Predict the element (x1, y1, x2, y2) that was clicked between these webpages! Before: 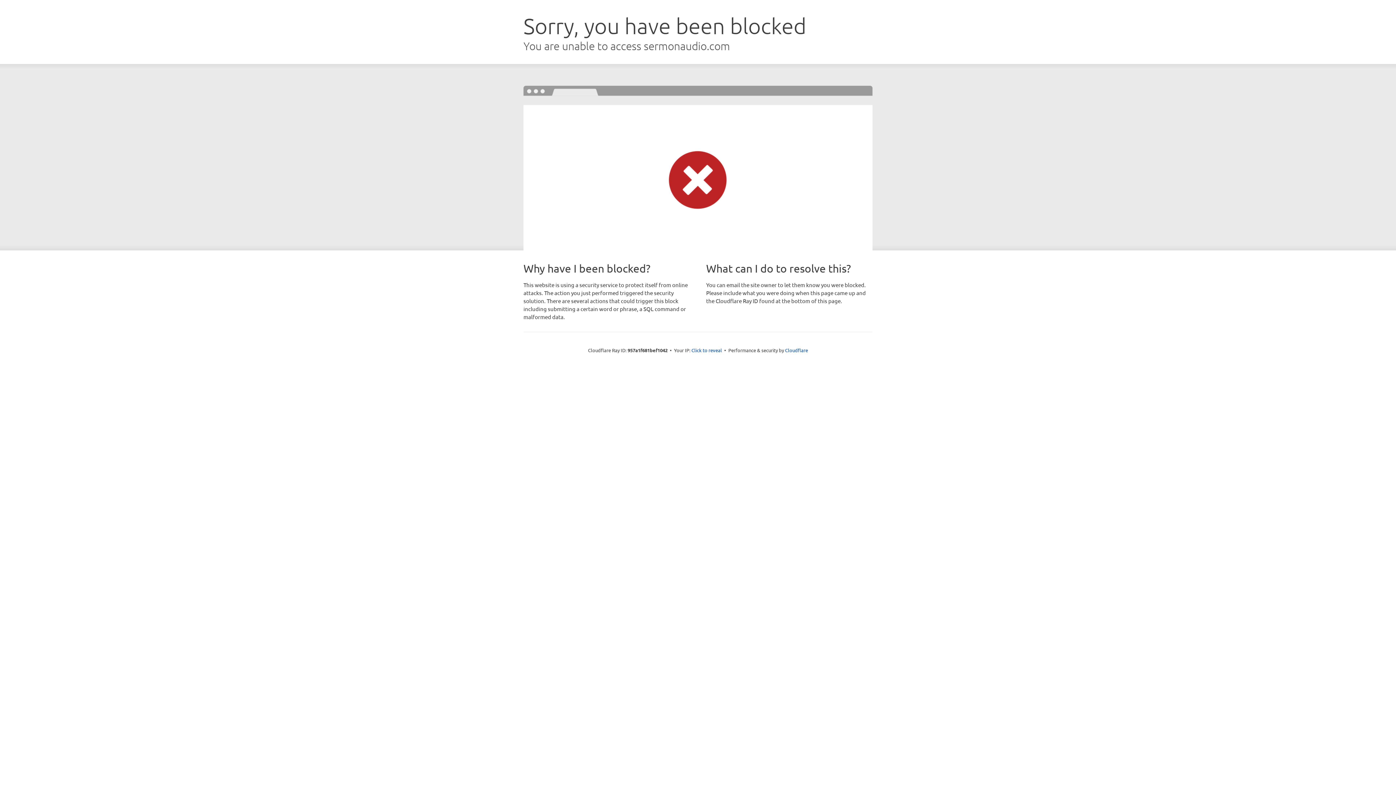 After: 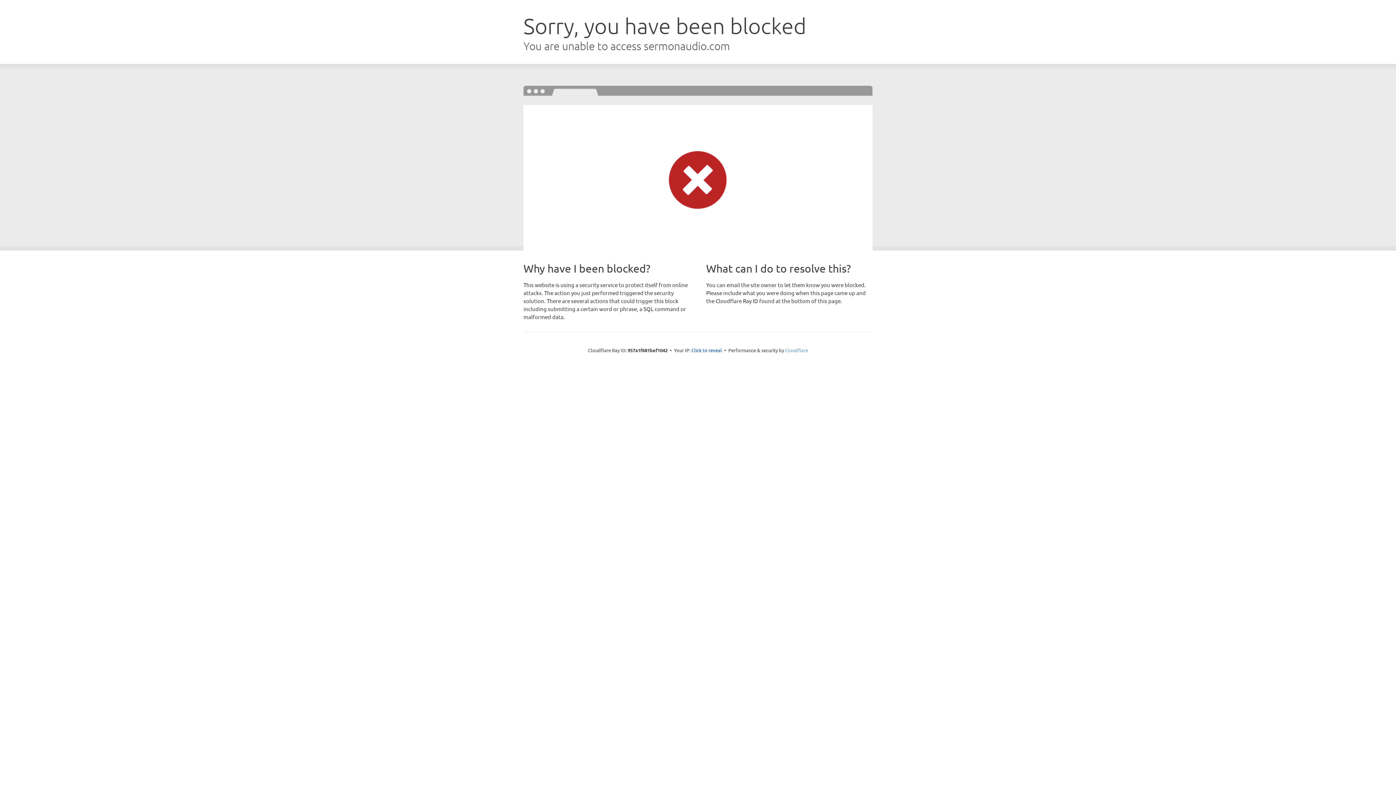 Action: bbox: (785, 347, 808, 353) label: Cloudflare